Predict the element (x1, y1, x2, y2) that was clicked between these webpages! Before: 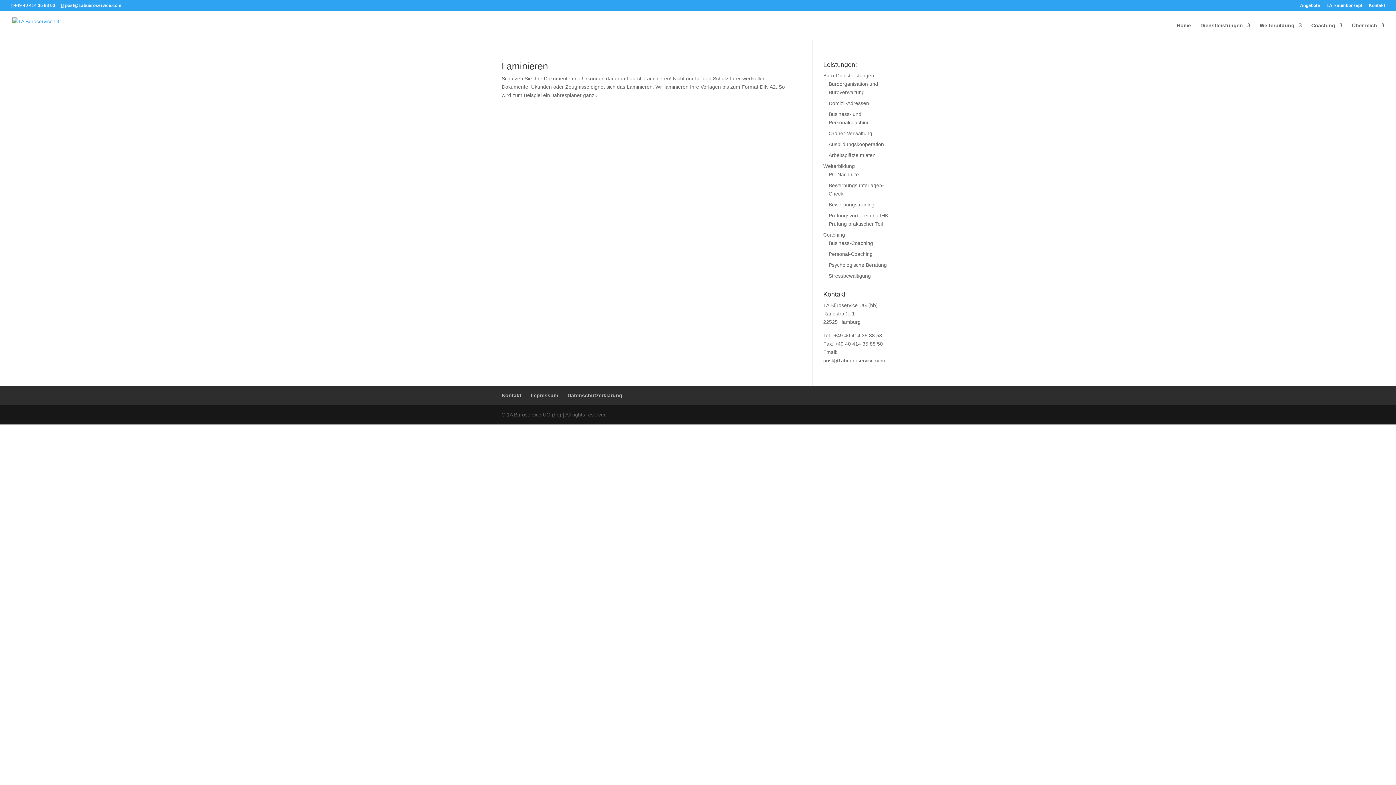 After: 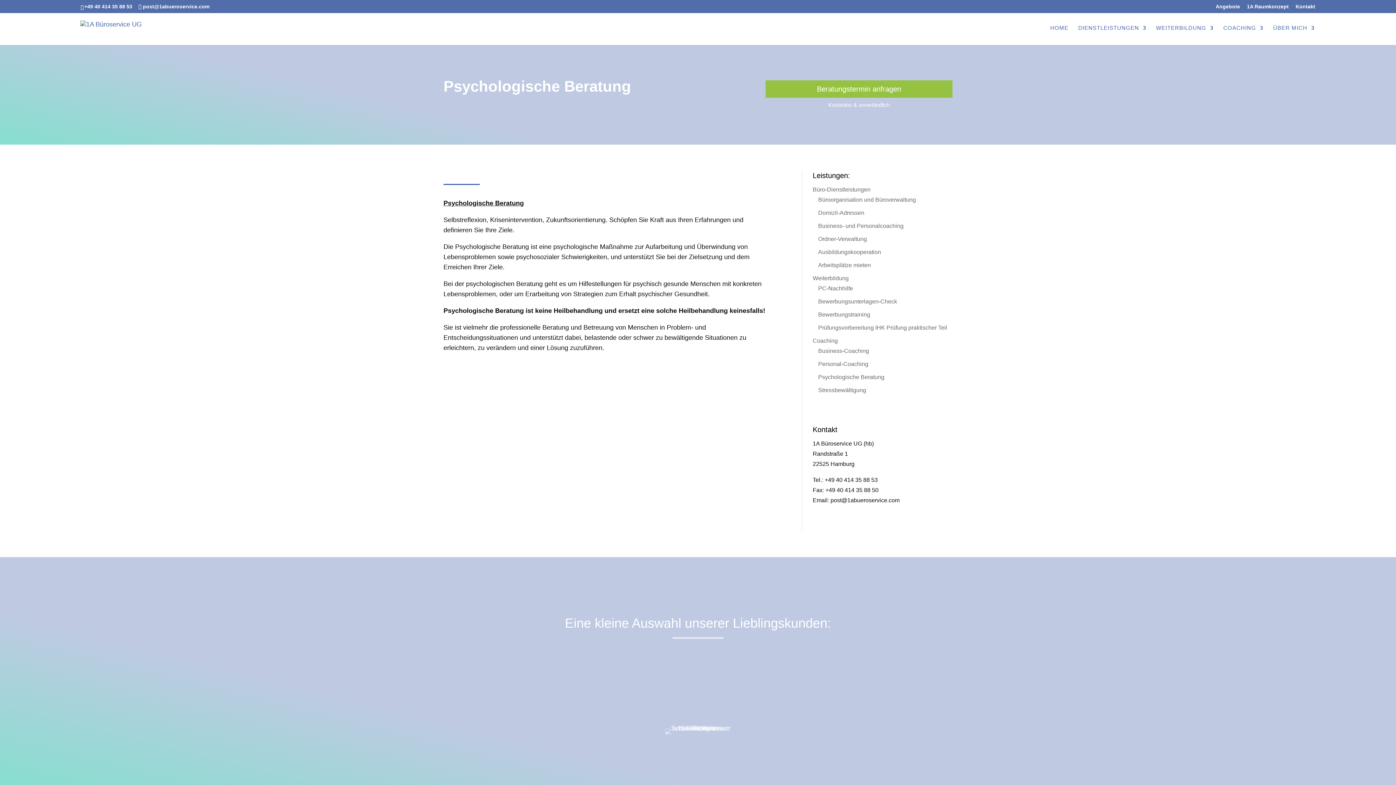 Action: label: Psychologische Beratung bbox: (828, 262, 887, 268)